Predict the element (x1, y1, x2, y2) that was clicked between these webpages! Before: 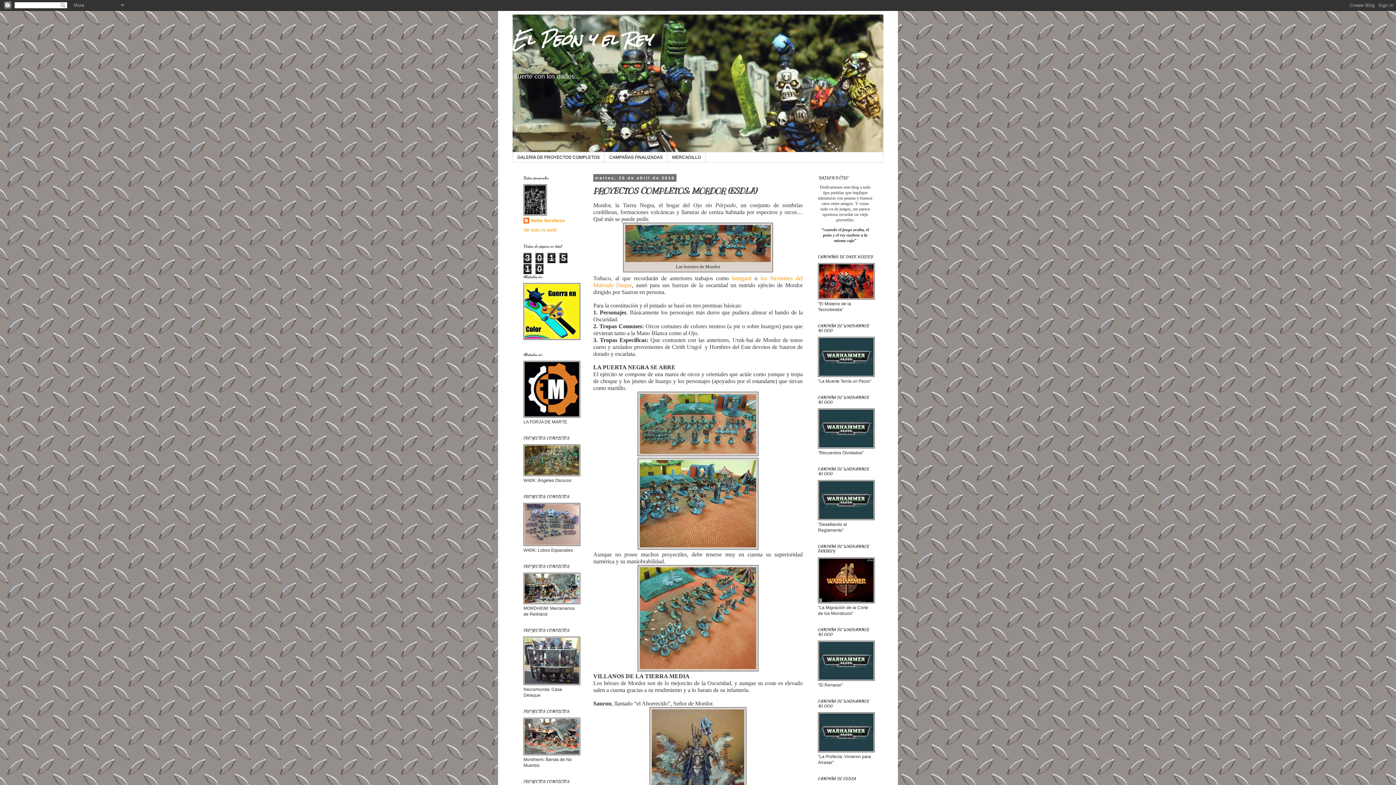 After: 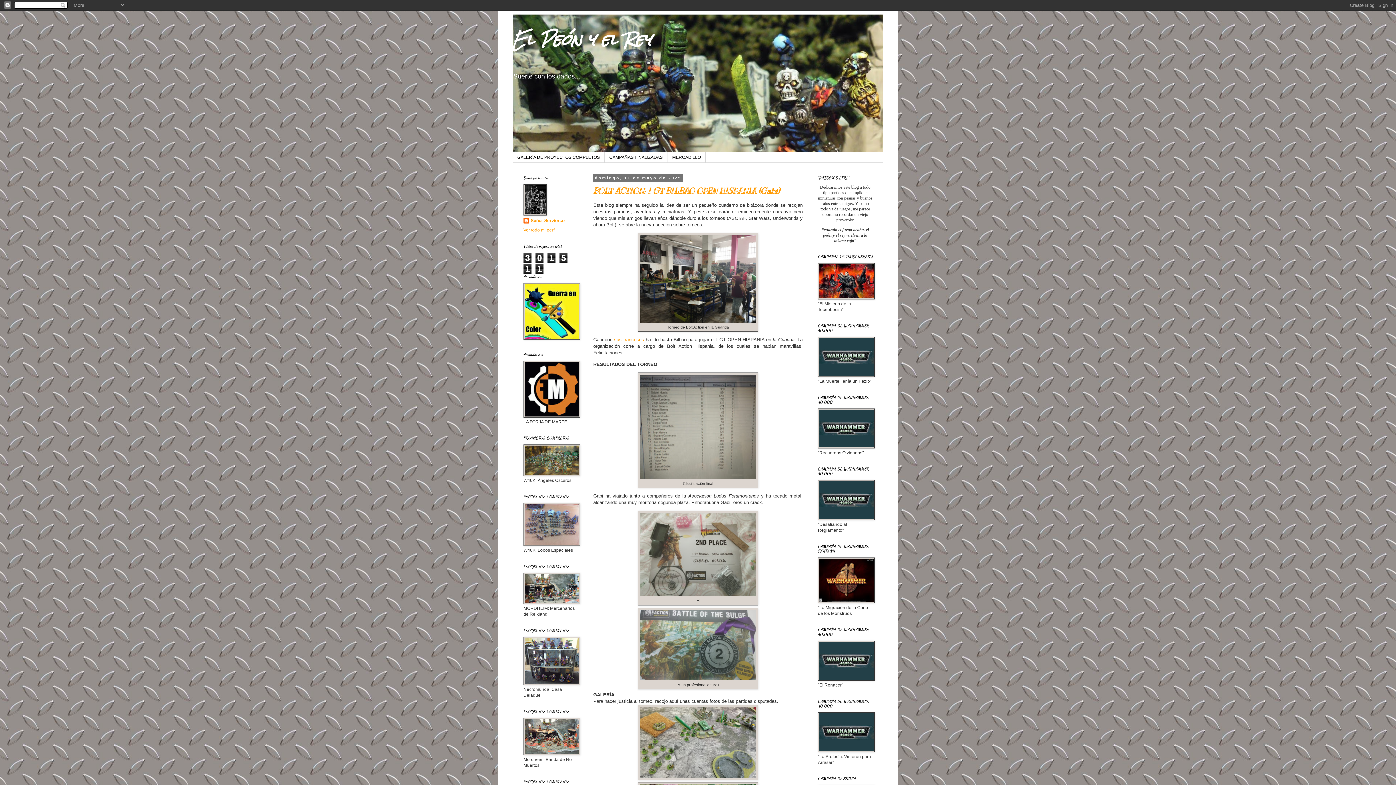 Action: label: El Peón y el Rey bbox: (512, 22, 651, 56)